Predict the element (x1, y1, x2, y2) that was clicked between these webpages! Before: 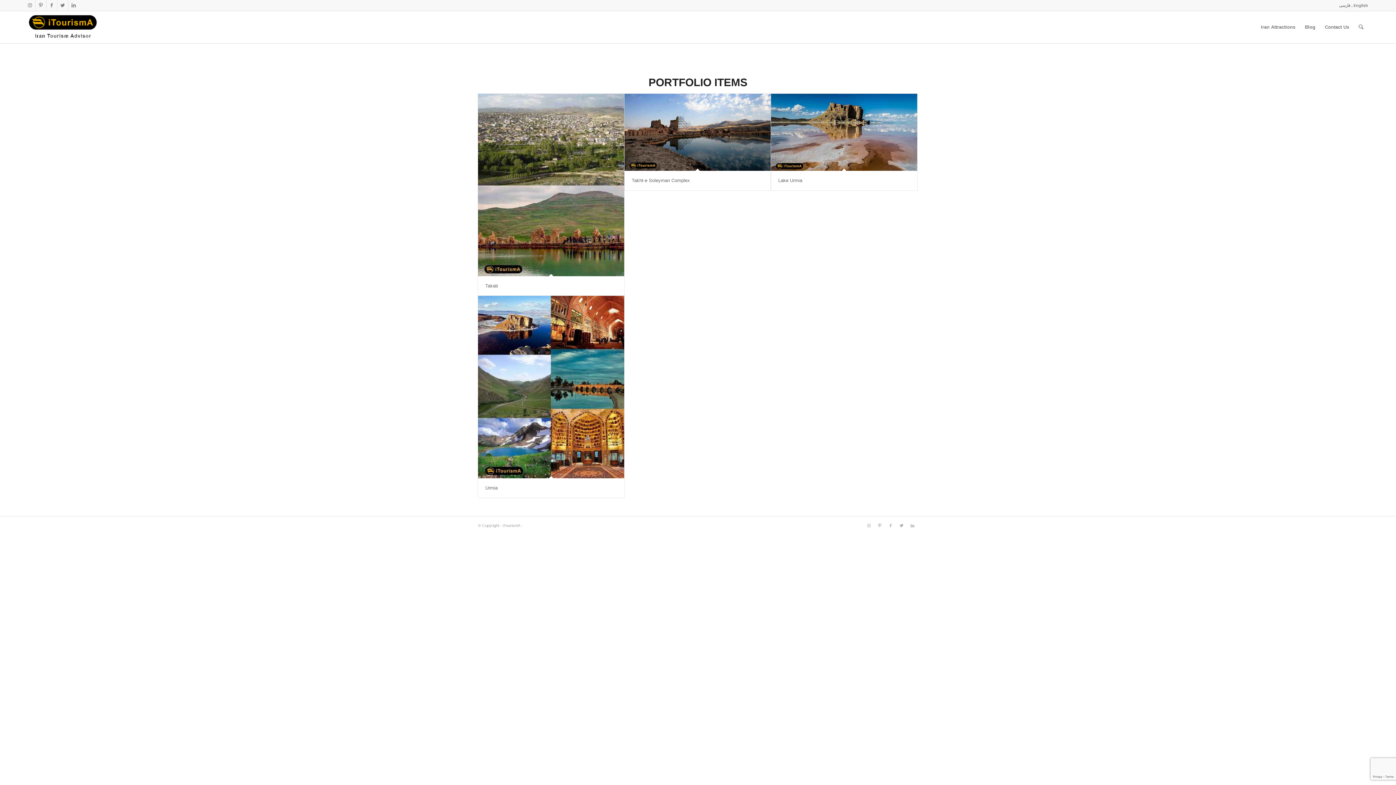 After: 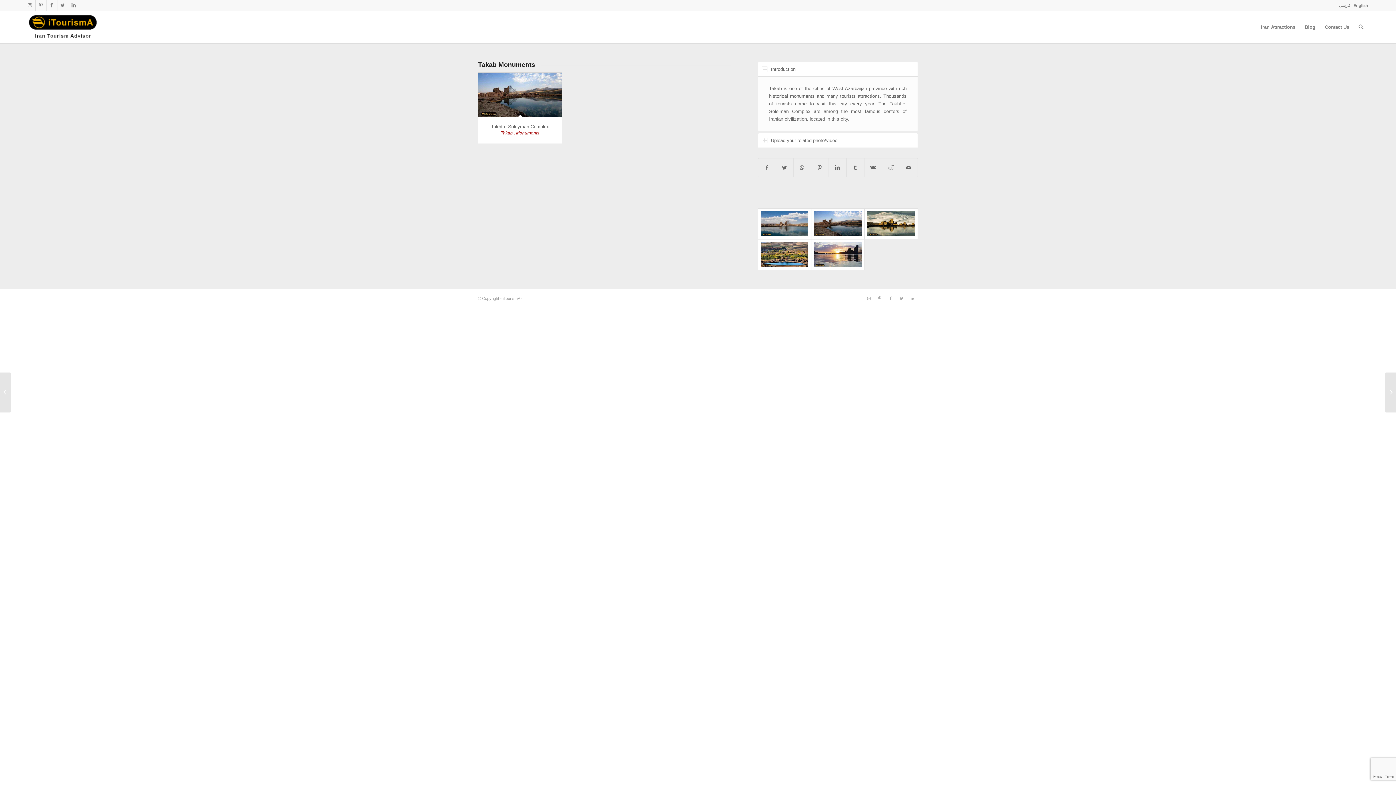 Action: bbox: (478, 93, 624, 276)